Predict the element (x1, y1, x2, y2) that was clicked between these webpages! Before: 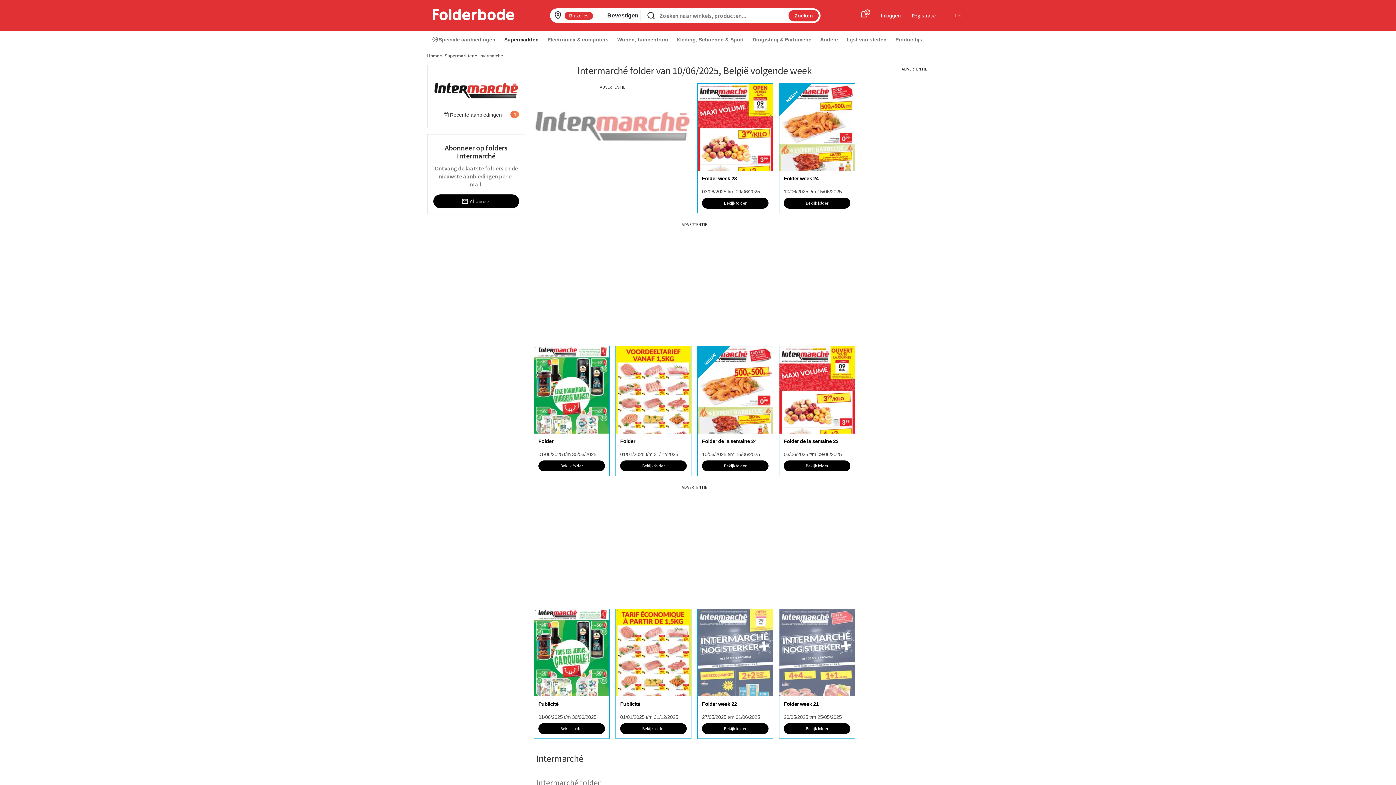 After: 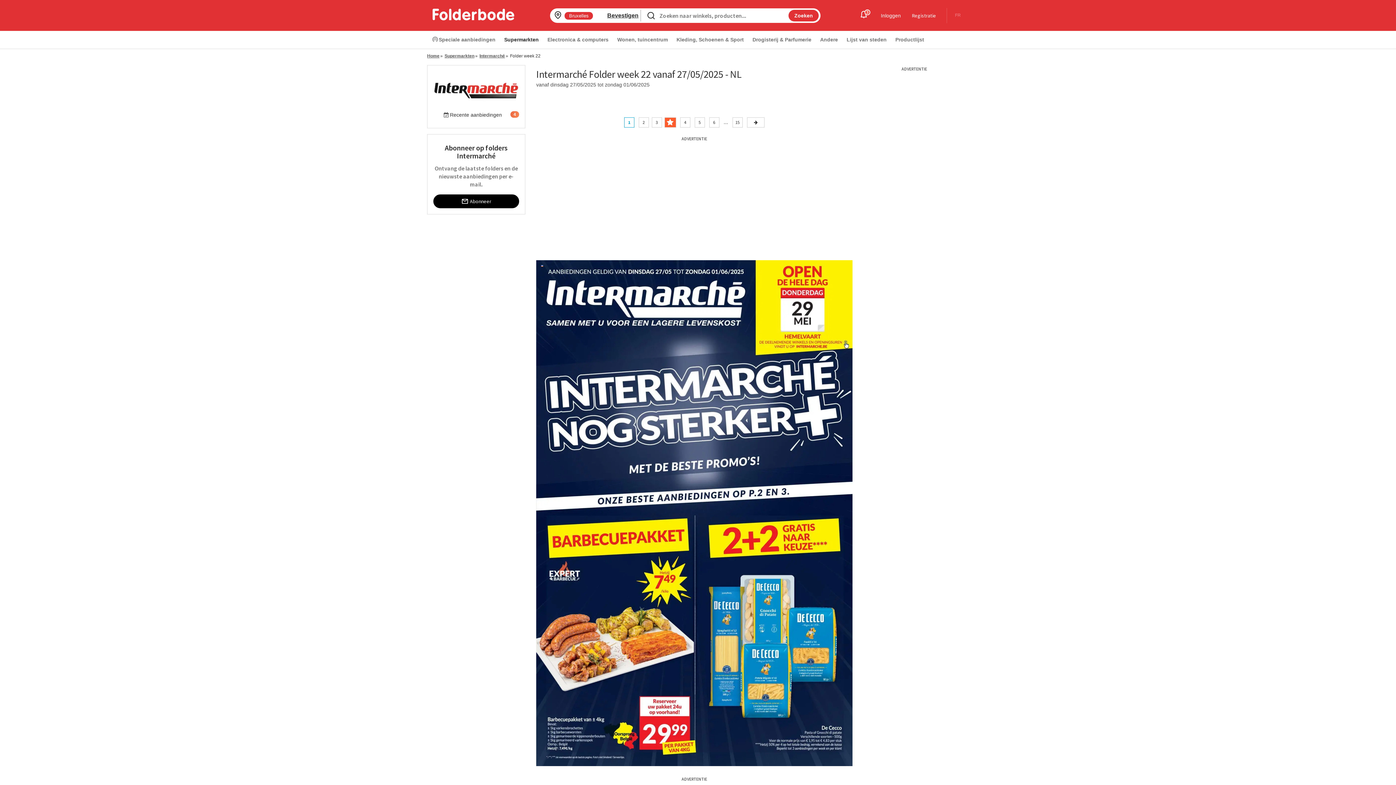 Action: bbox: (702, 723, 768, 734) label: Bekijk folder